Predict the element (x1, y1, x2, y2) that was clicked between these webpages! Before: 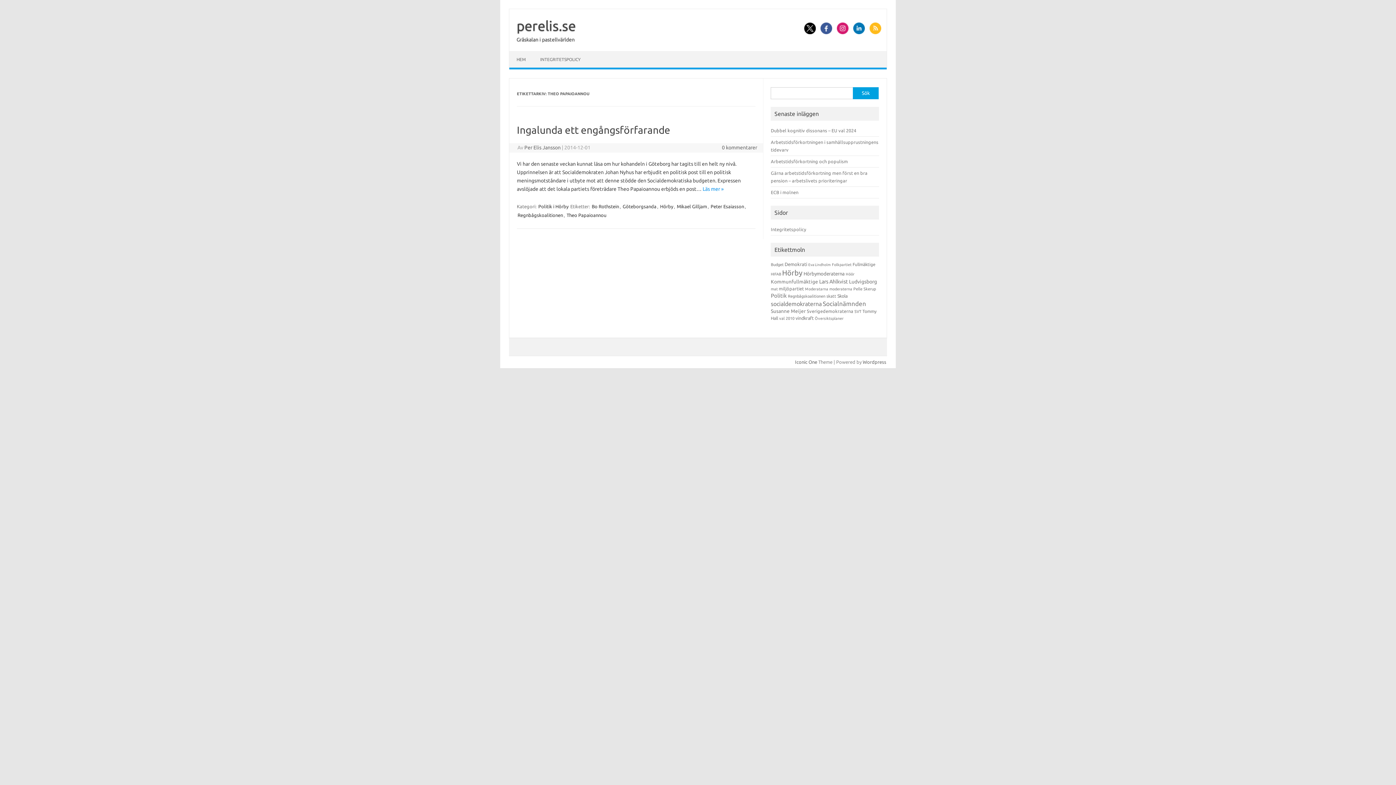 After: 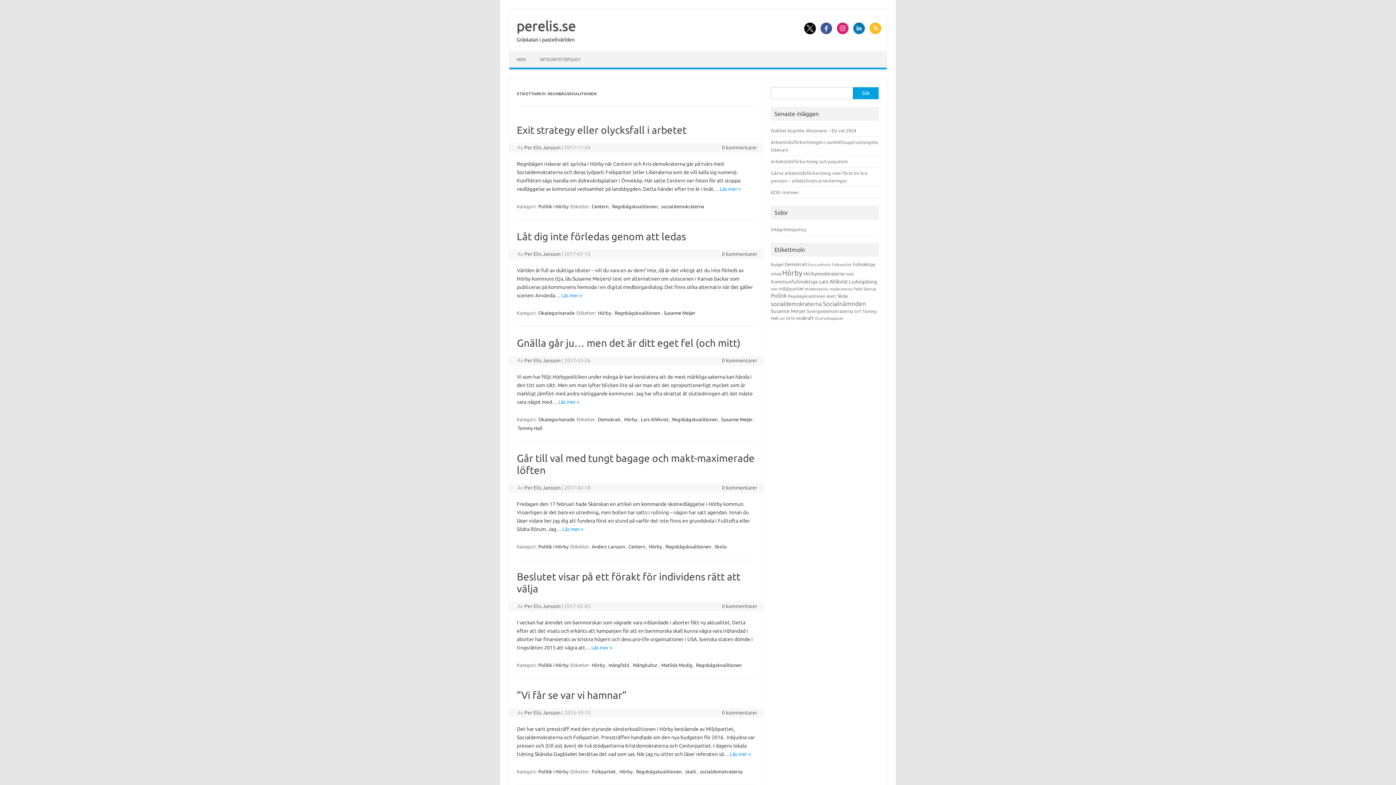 Action: bbox: (517, 212, 563, 218) label: Regnbågskoalitionen